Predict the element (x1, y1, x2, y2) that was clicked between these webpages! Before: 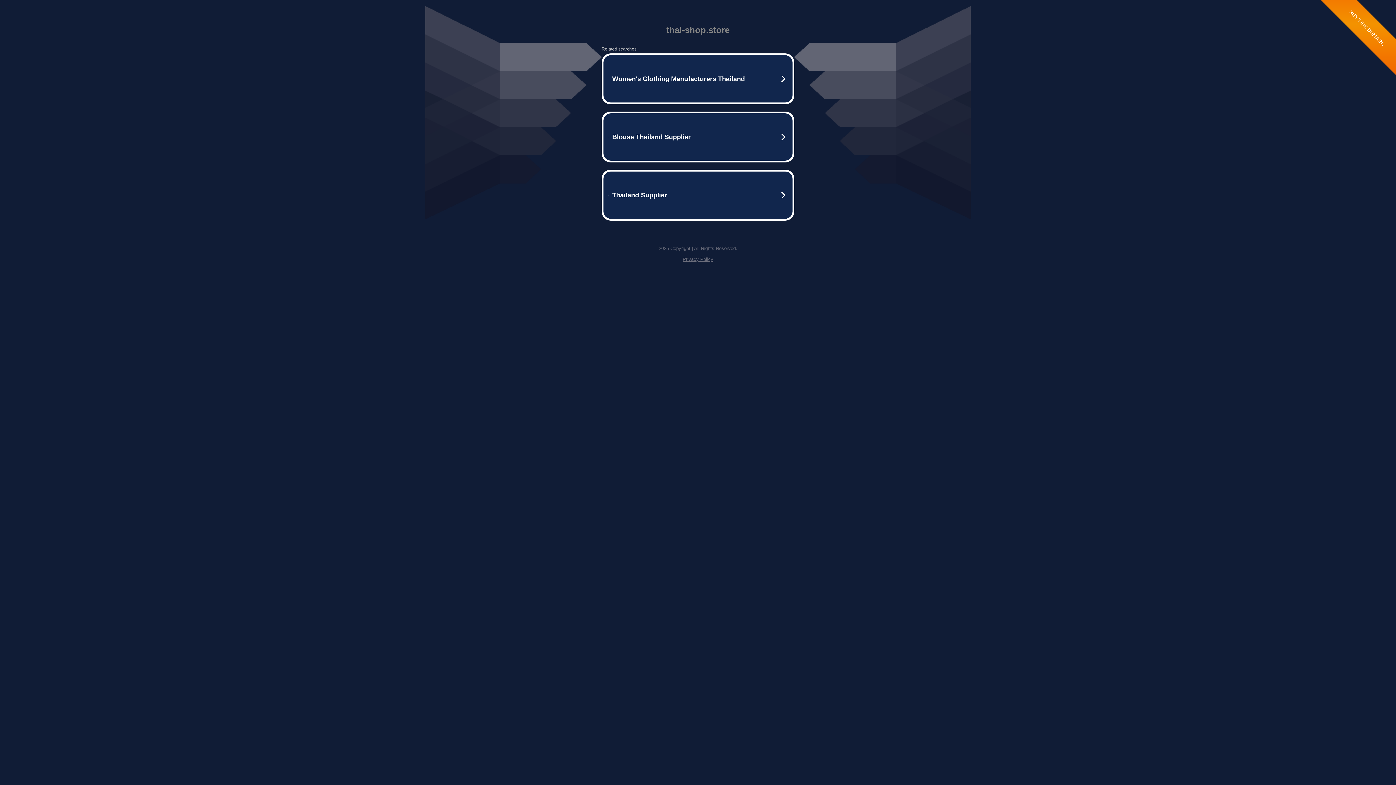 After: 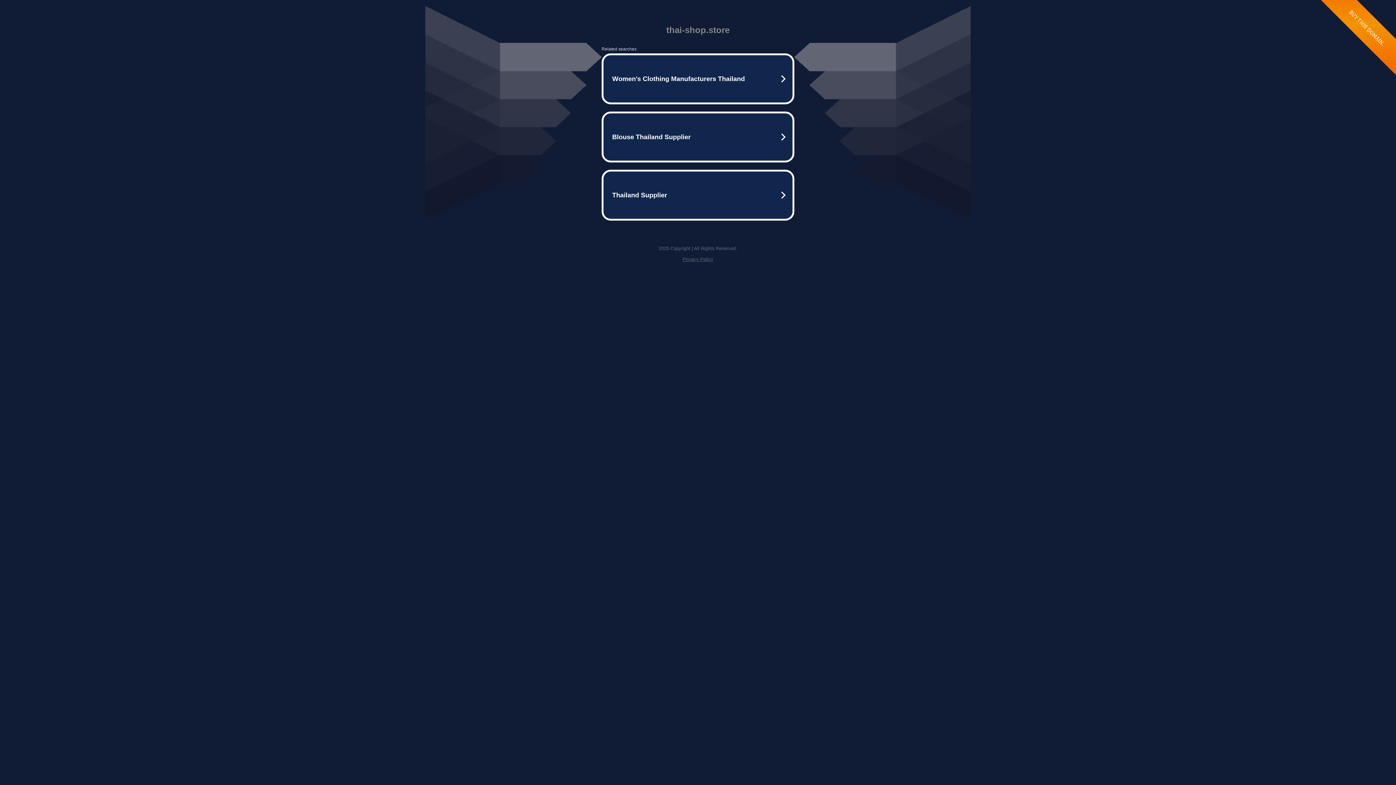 Action: bbox: (682, 256, 713, 262) label: Privacy Policy